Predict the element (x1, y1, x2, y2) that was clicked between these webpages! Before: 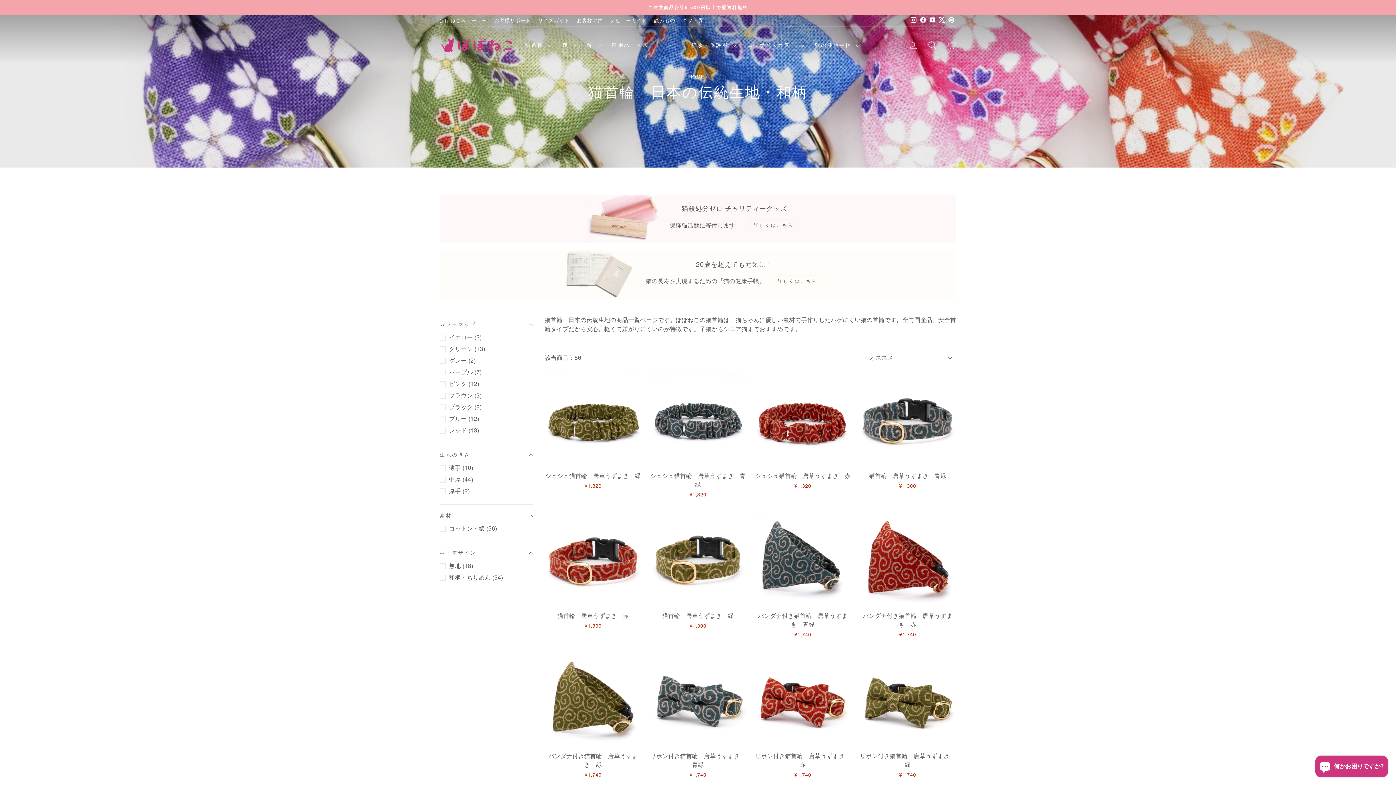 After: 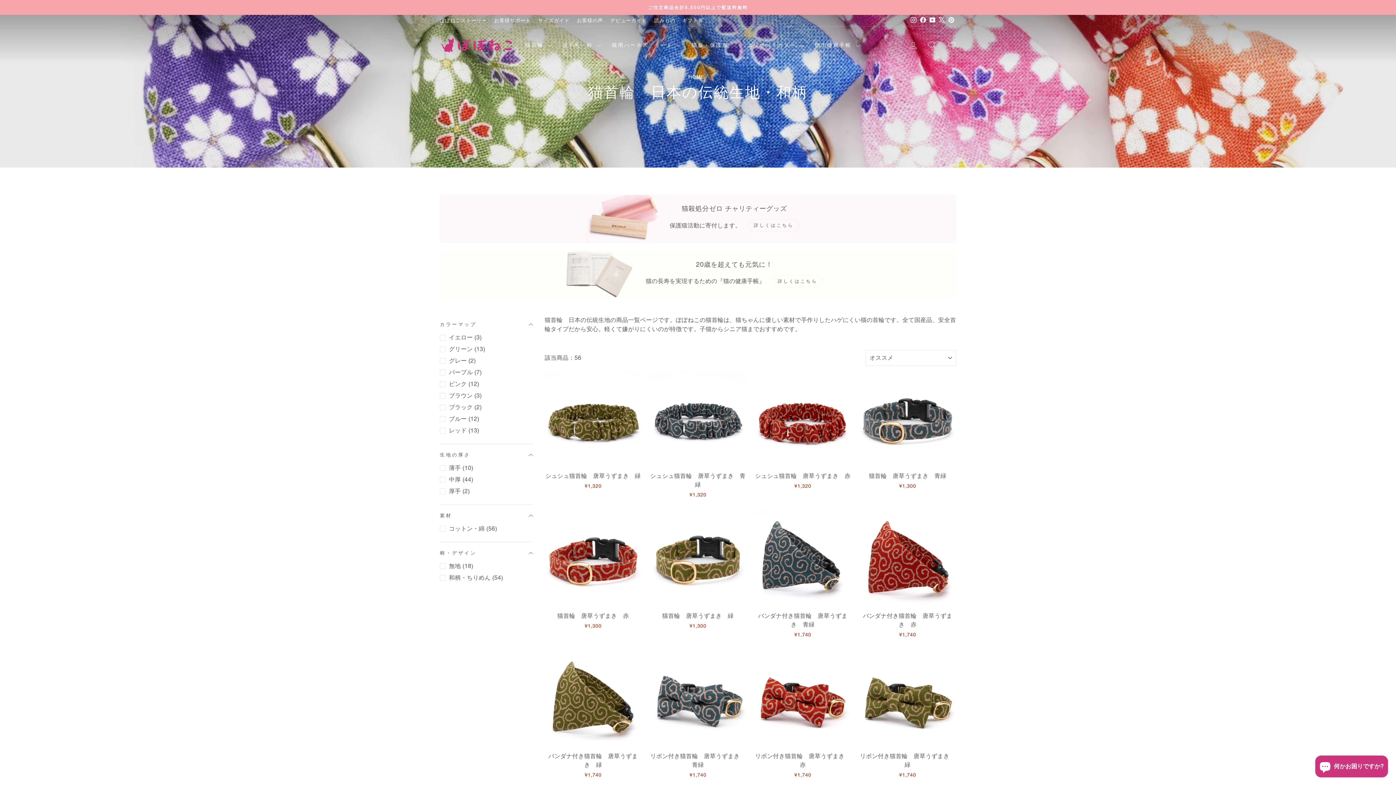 Action: bbox: (928, 14, 937, 26) label: YouTube